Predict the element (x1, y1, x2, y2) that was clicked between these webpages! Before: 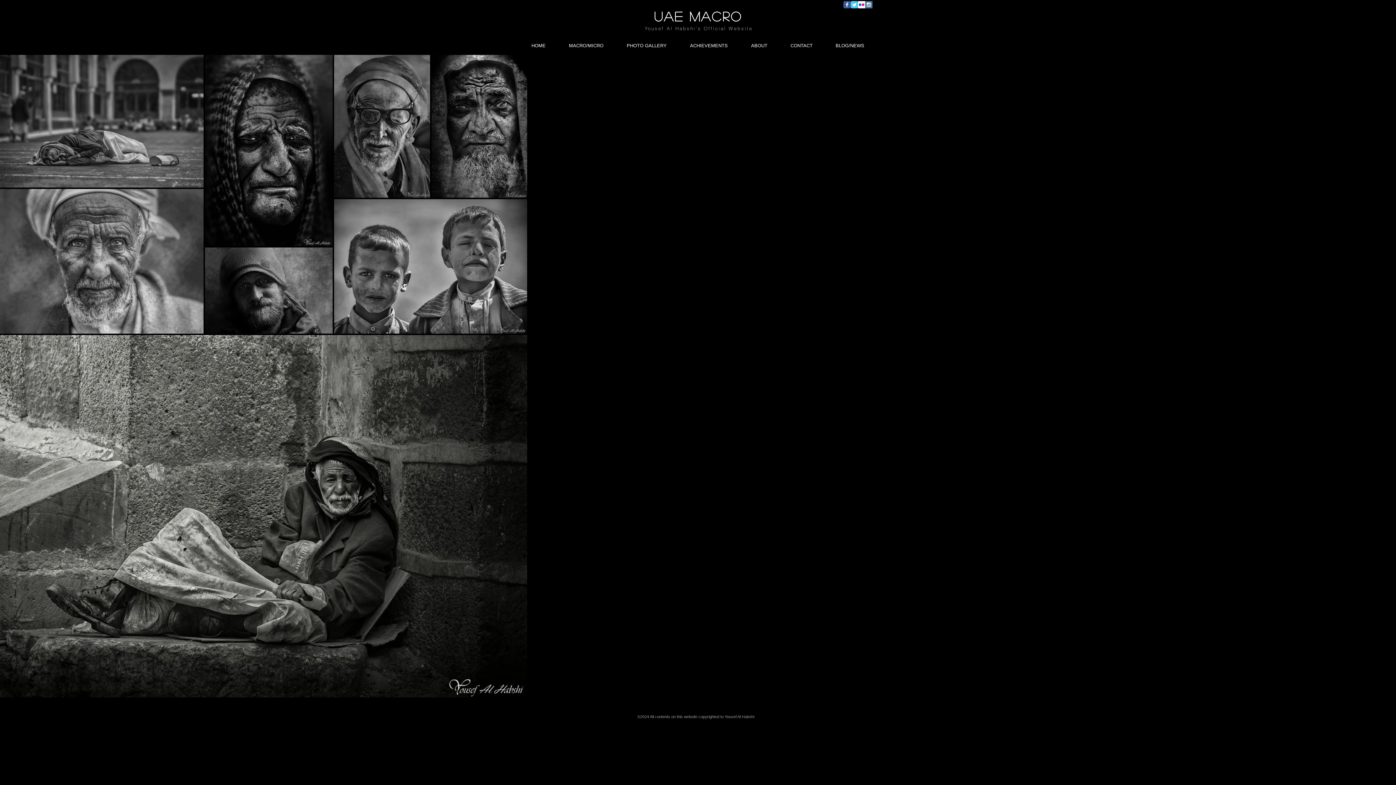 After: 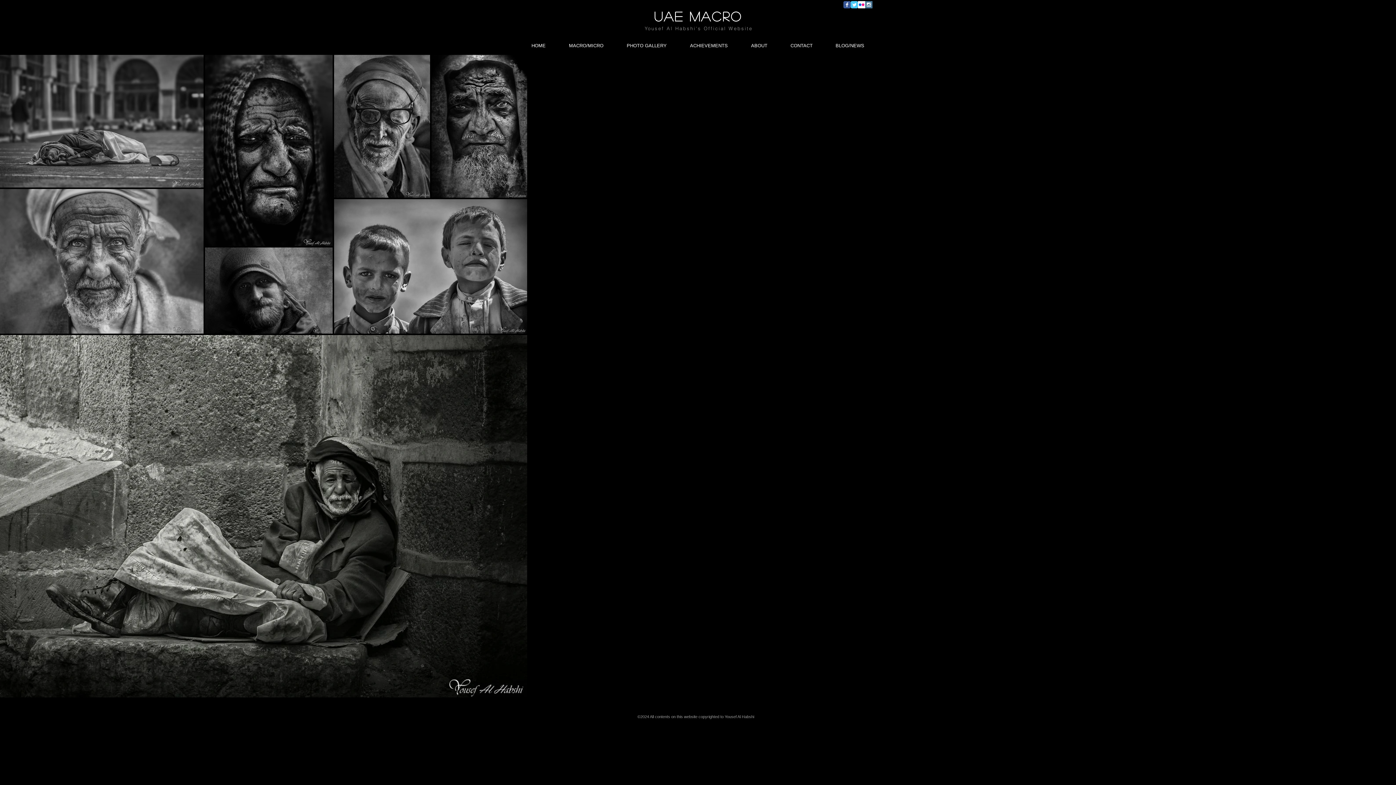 Action: bbox: (850, 1, 858, 8) label: Wix Twitter page